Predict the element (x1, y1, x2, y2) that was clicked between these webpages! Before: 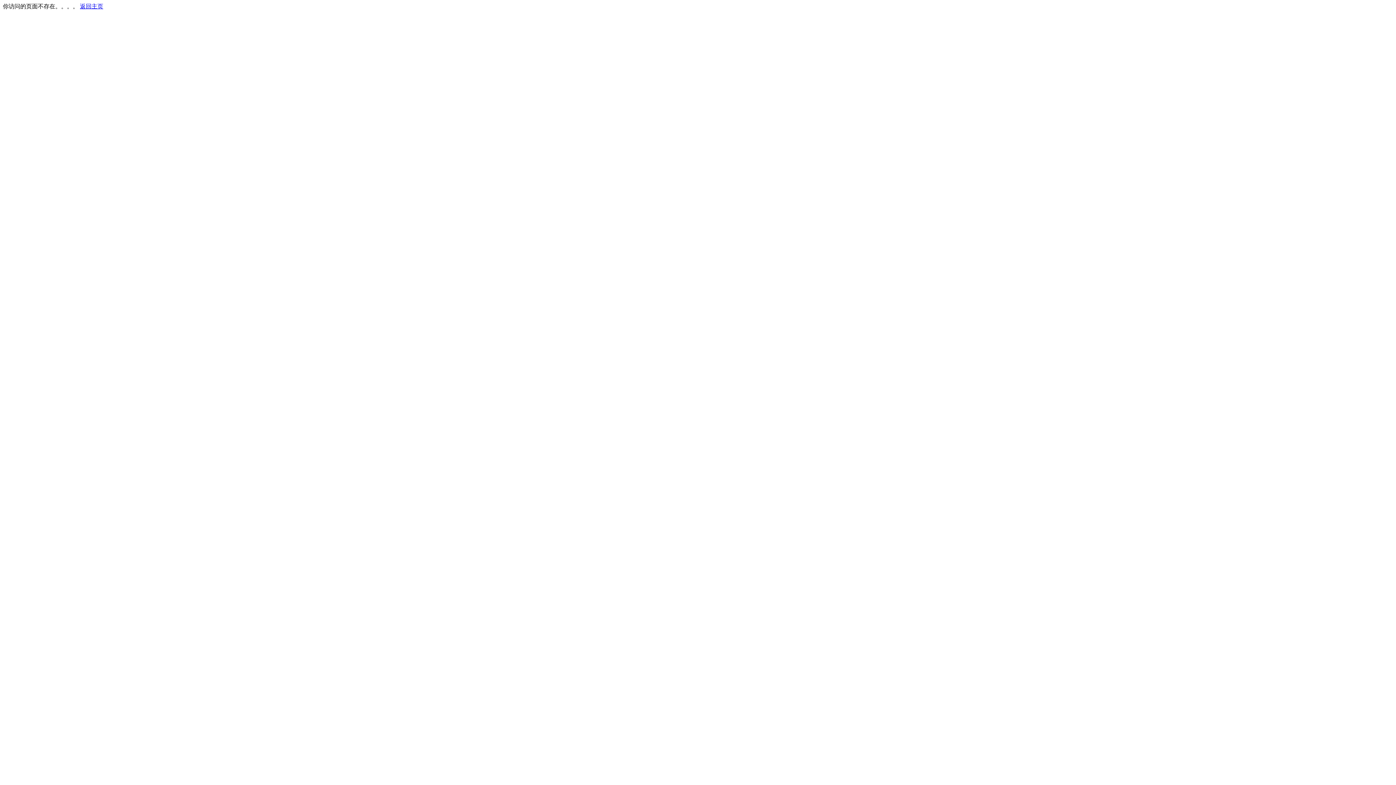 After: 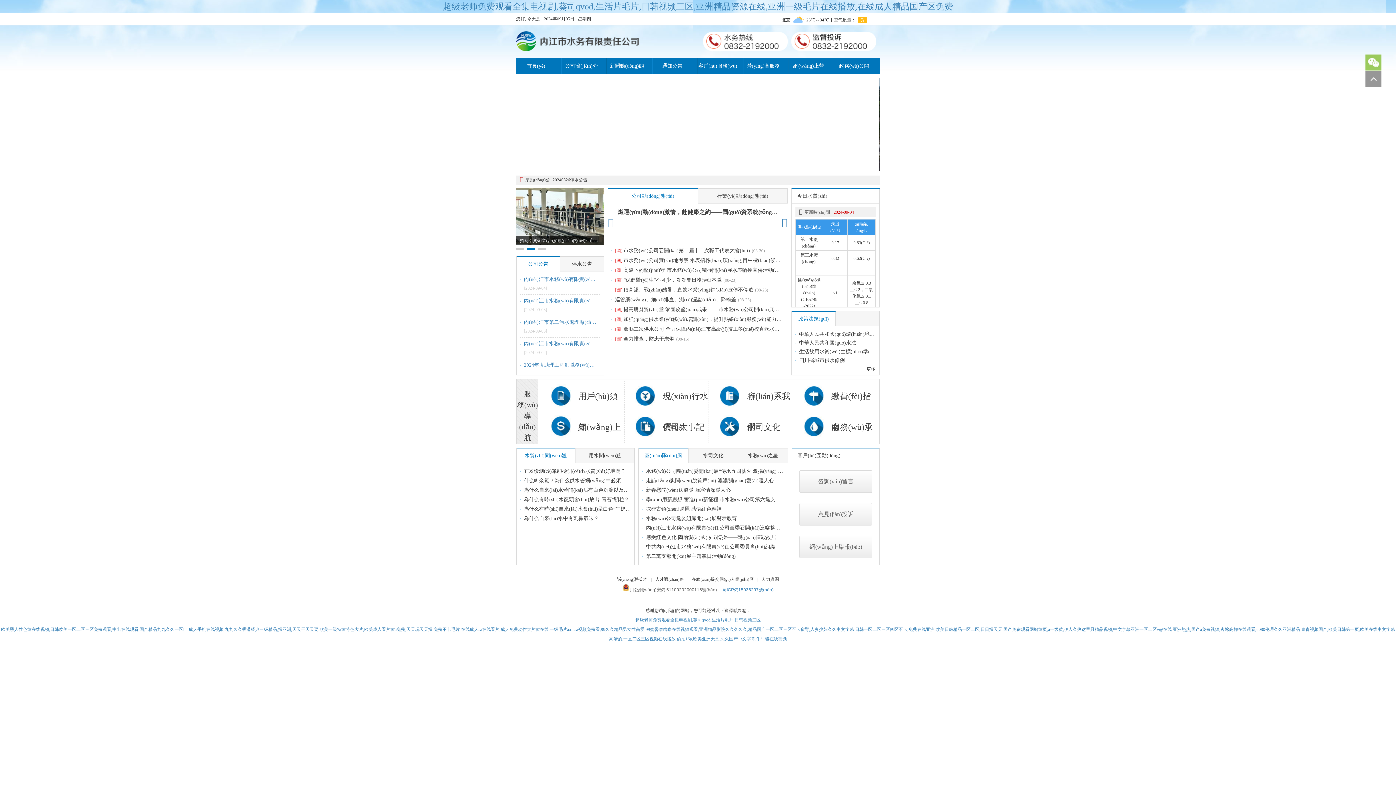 Action: label: 返回主页 bbox: (80, 3, 103, 9)